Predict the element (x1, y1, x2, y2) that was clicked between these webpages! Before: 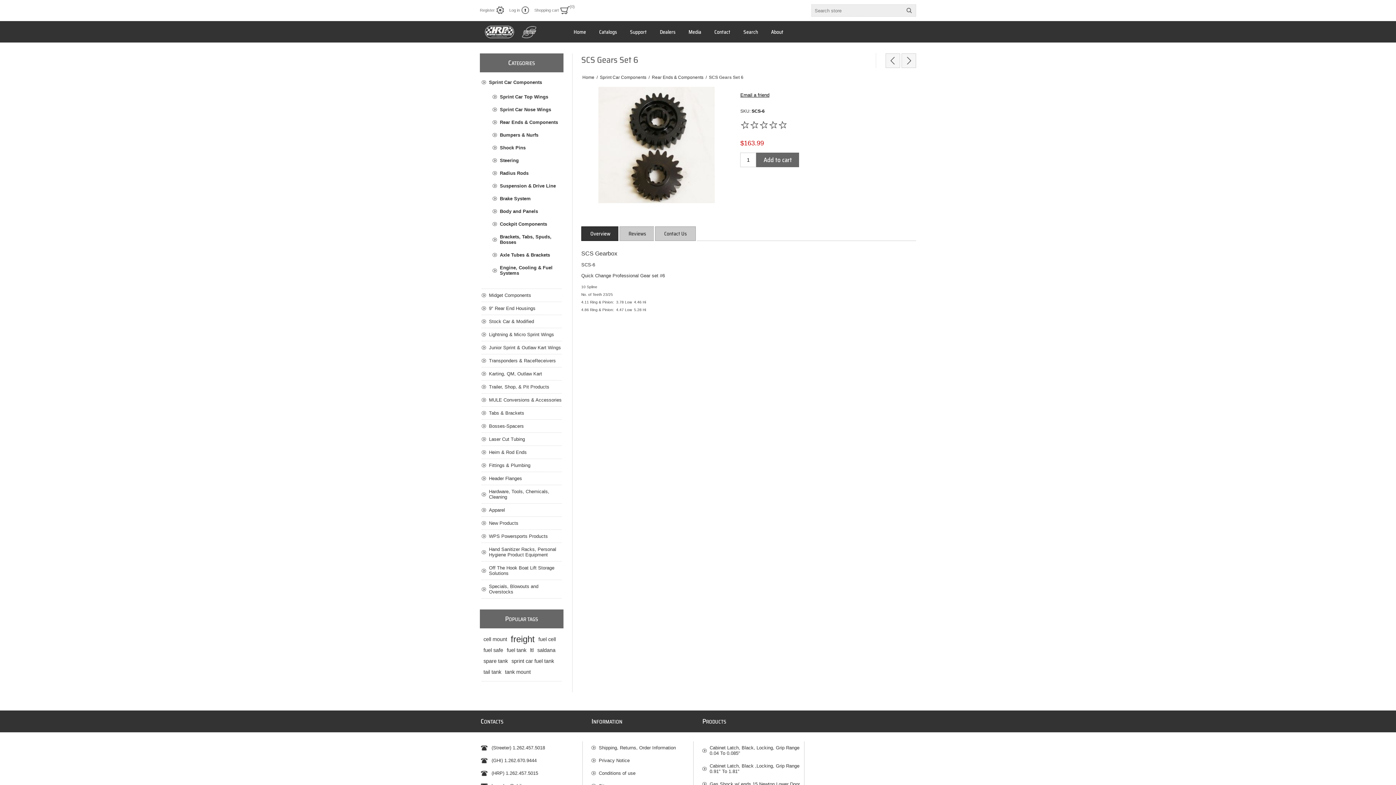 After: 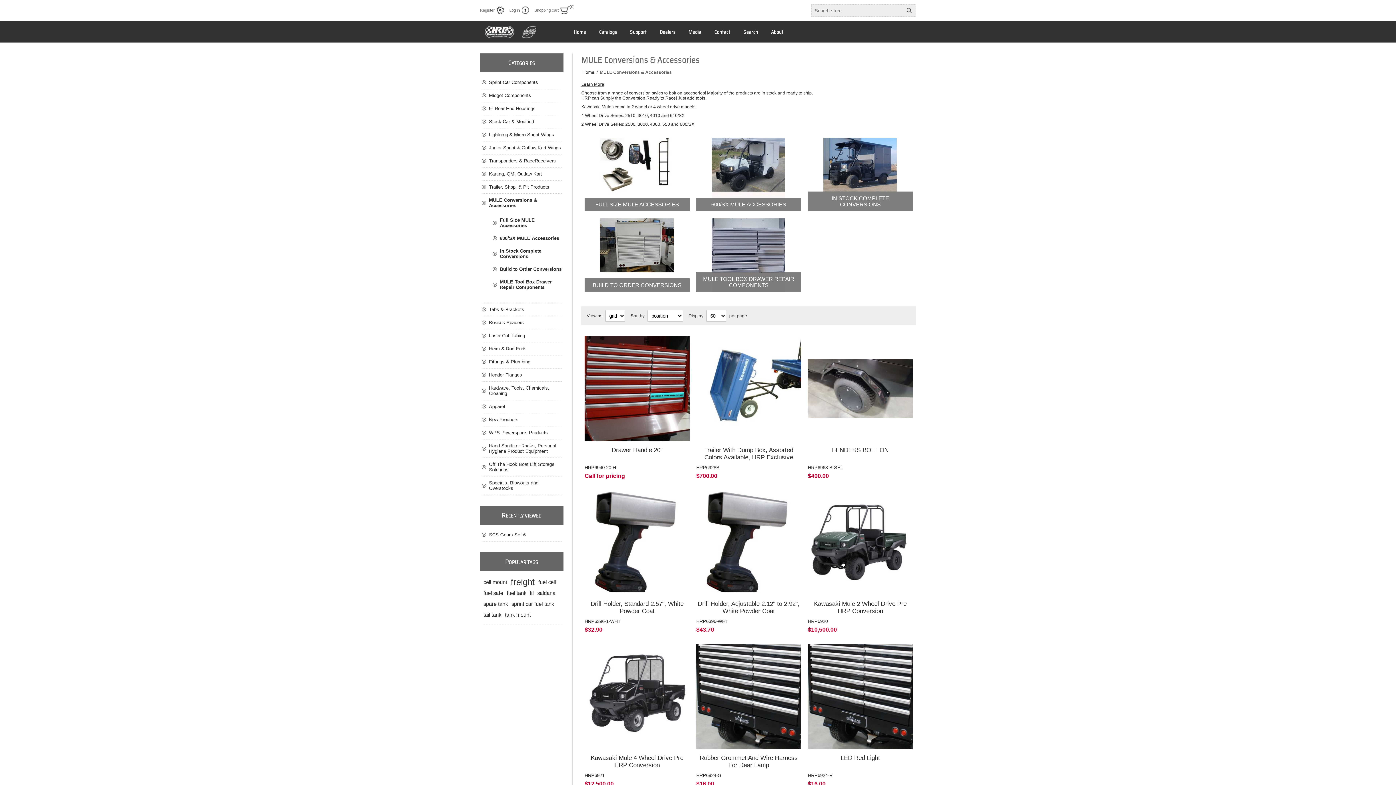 Action: label: MULE Conversions & Accessories bbox: (481, 393, 561, 406)